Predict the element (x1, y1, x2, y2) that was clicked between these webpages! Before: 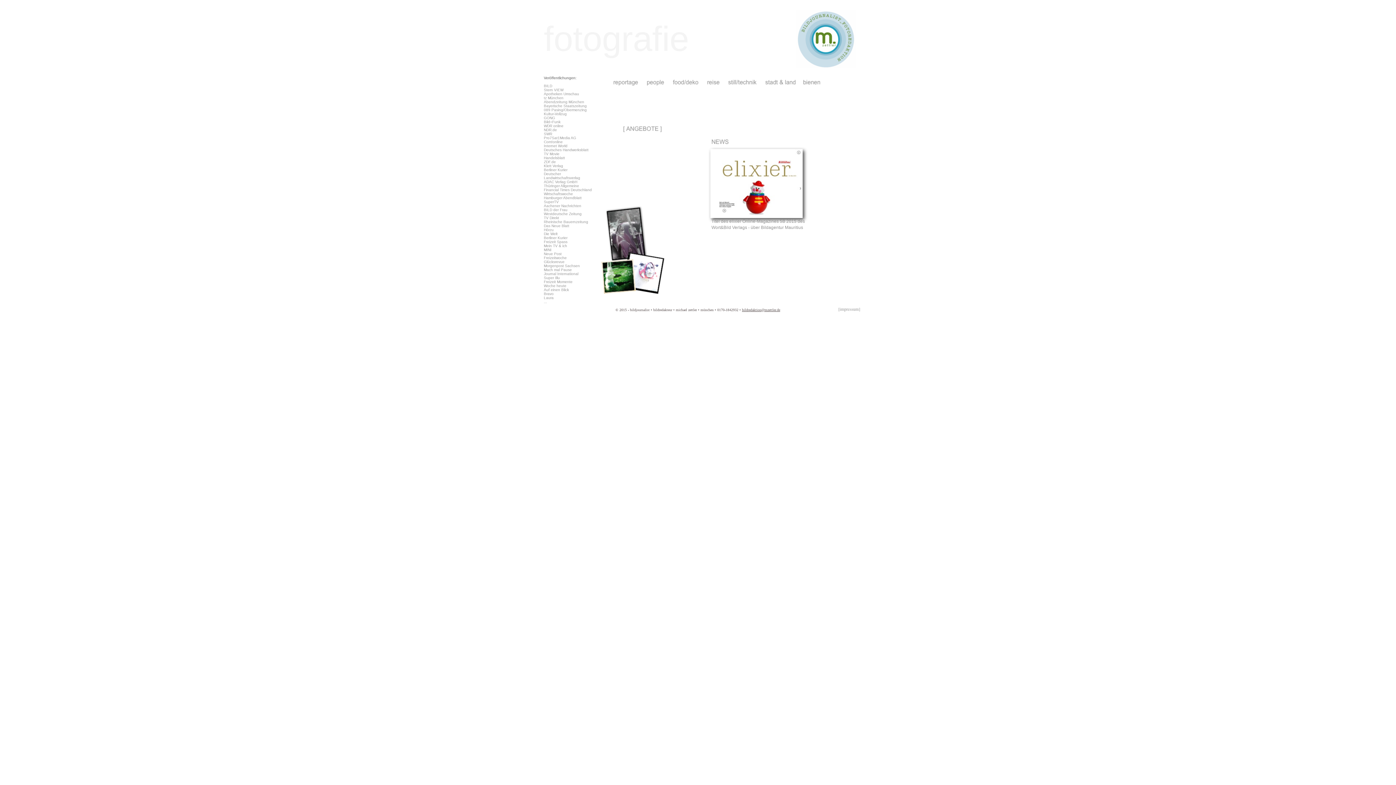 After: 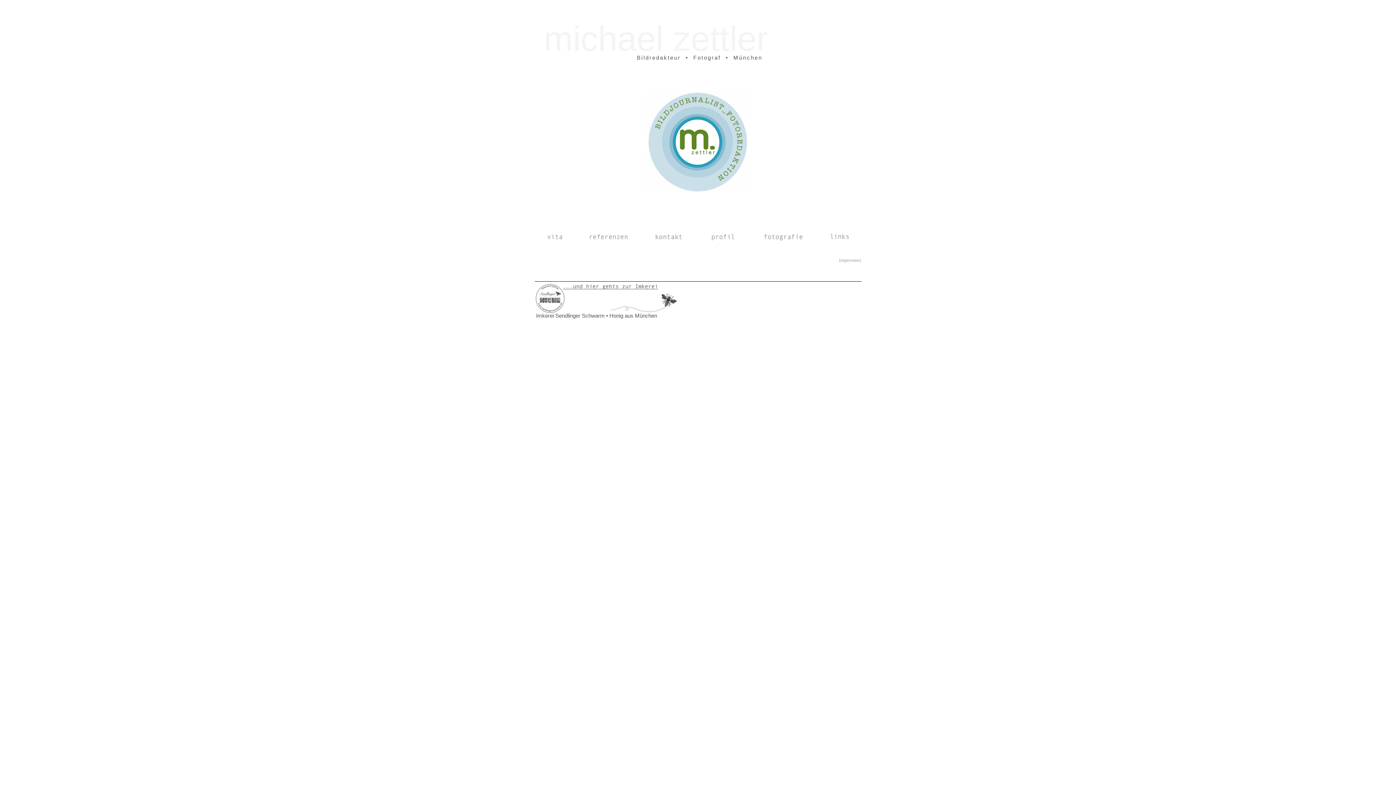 Action: bbox: (796, 63, 856, 69)